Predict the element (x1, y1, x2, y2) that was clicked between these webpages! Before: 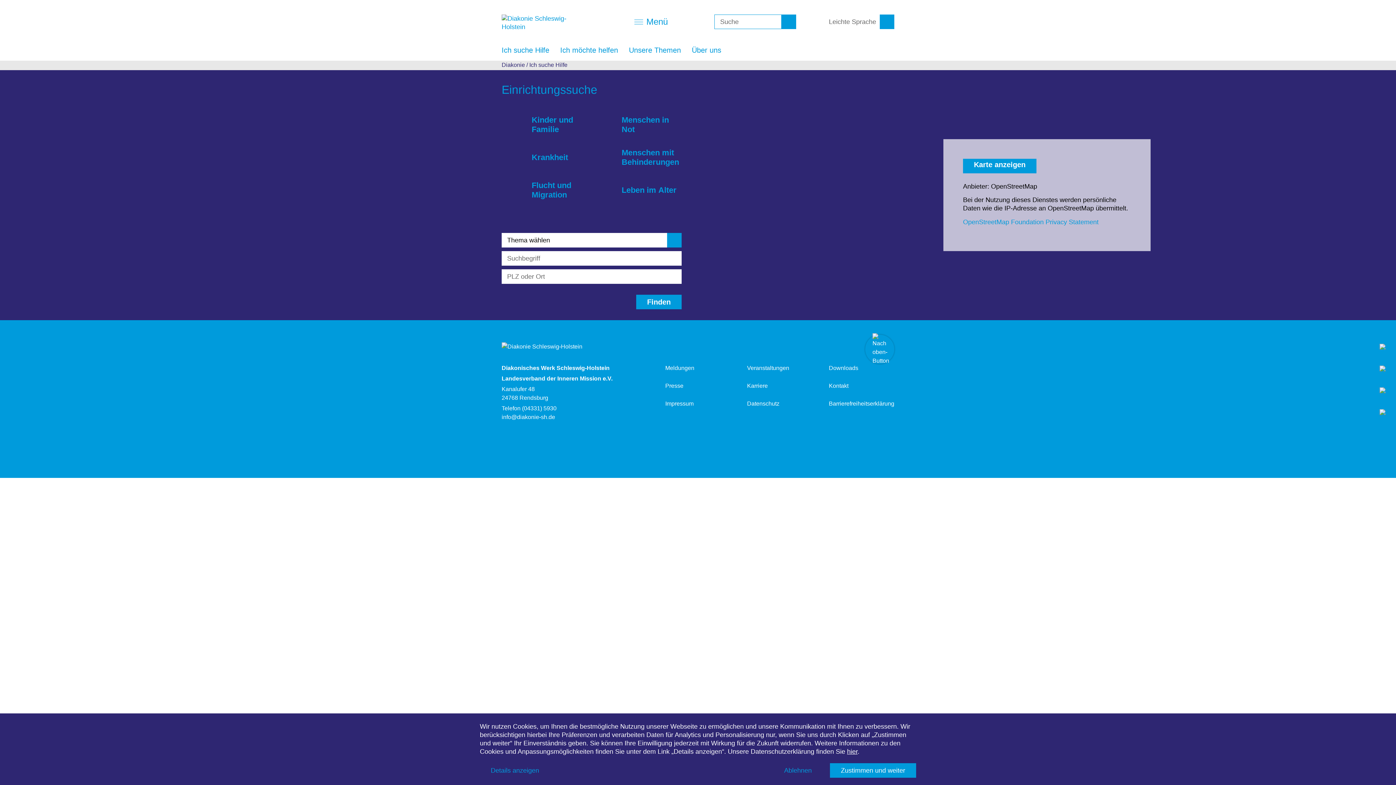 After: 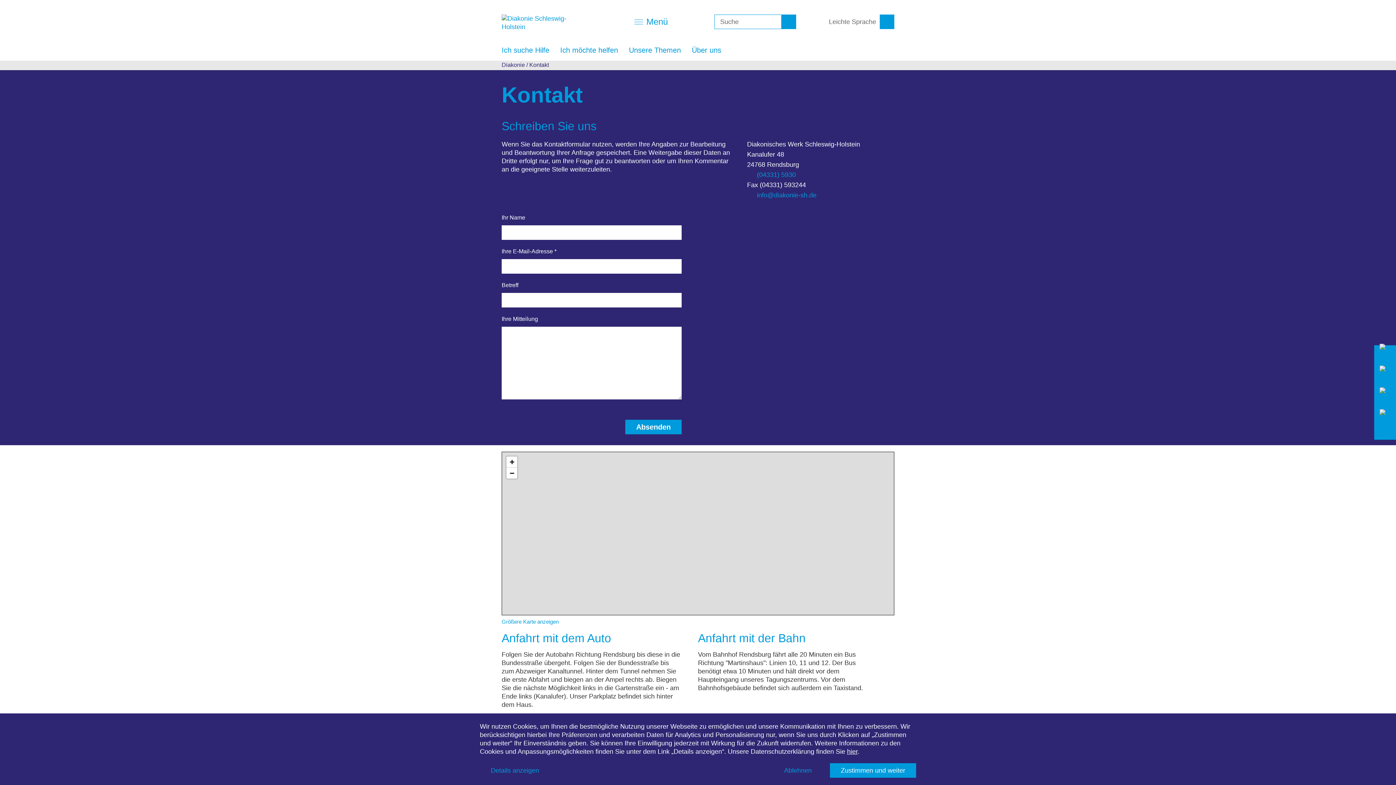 Action: label: Kontakt bbox: (818, 381, 894, 390)